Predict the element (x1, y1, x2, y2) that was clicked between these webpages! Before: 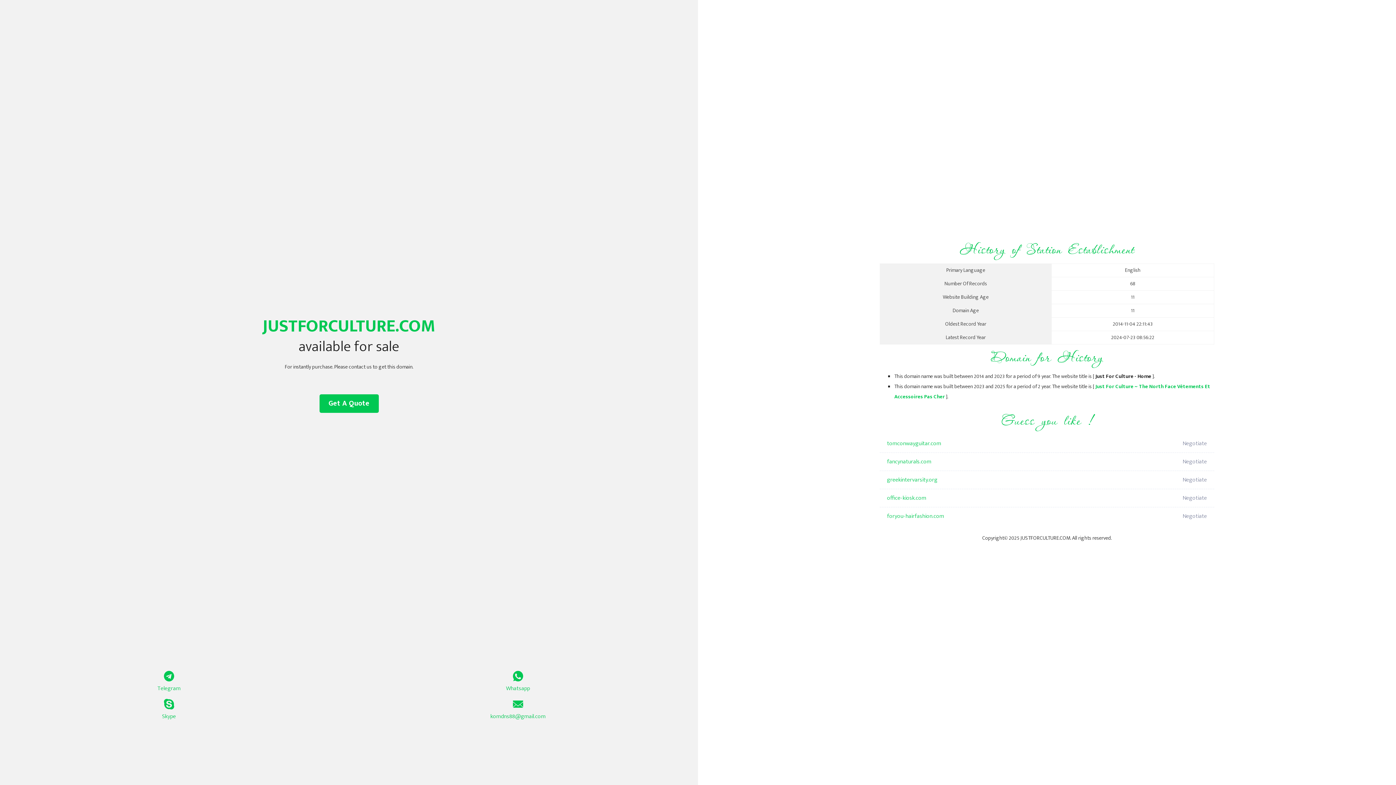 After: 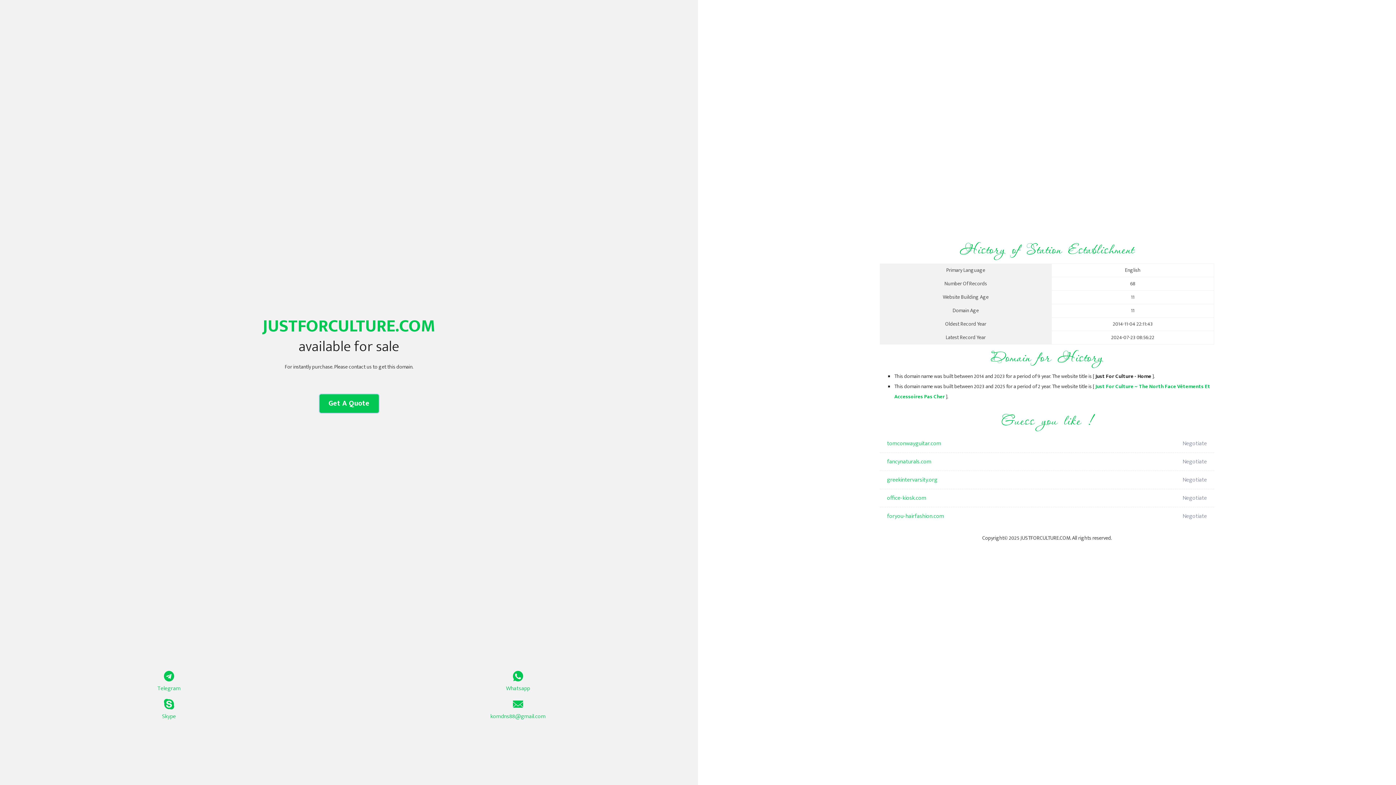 Action: bbox: (319, 394, 378, 413) label: Get A Quote